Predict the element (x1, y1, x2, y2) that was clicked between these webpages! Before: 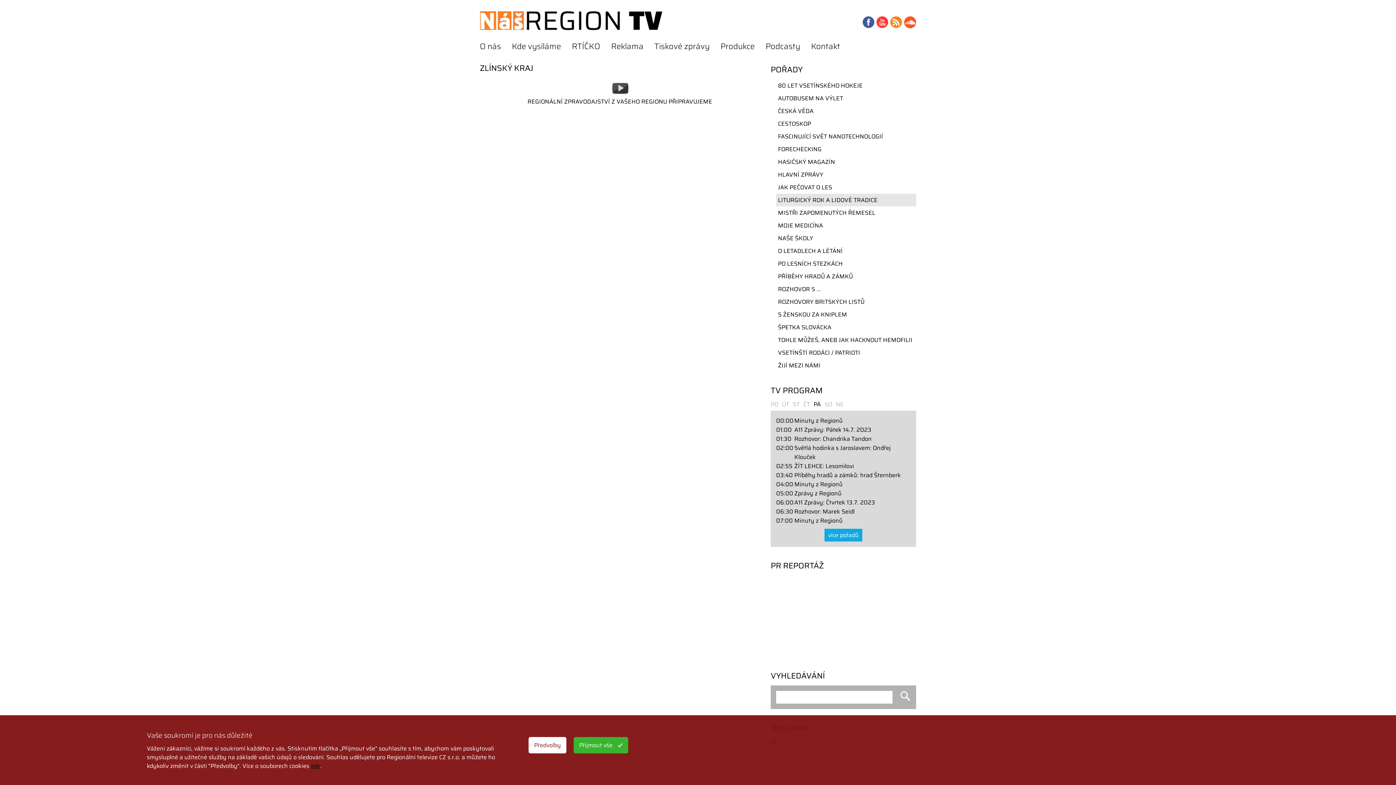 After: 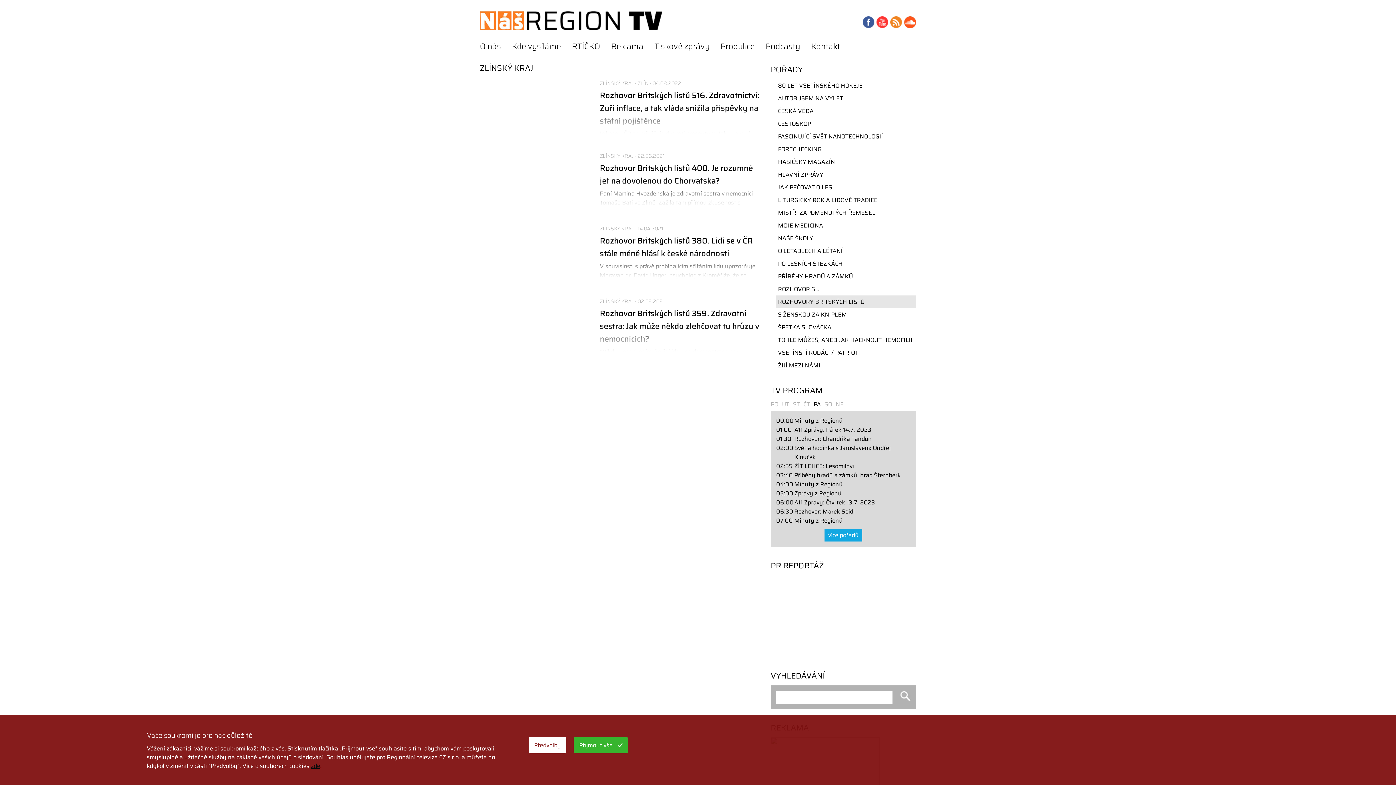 Action: label: ROZHOVORY BRITSKÝCH LISTŮ bbox: (776, 295, 916, 308)